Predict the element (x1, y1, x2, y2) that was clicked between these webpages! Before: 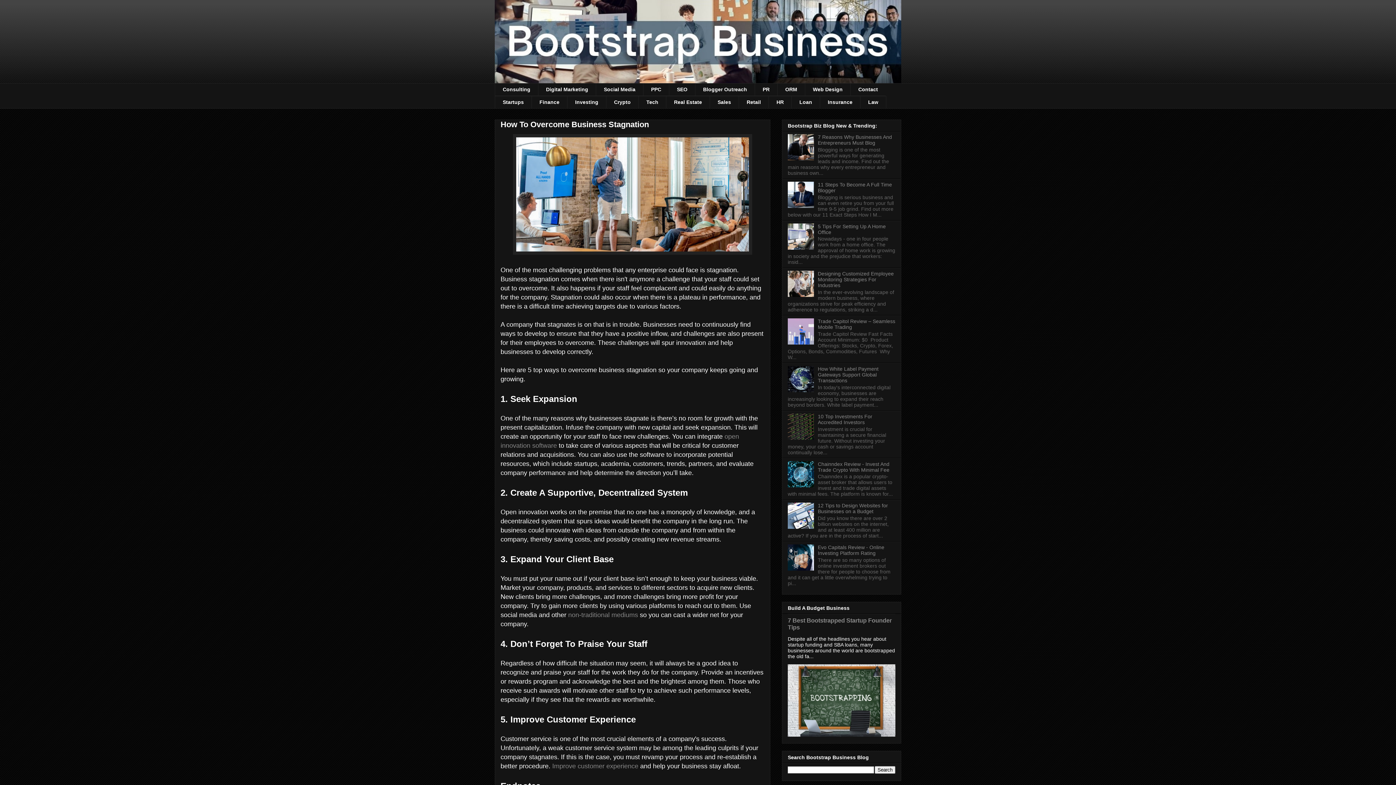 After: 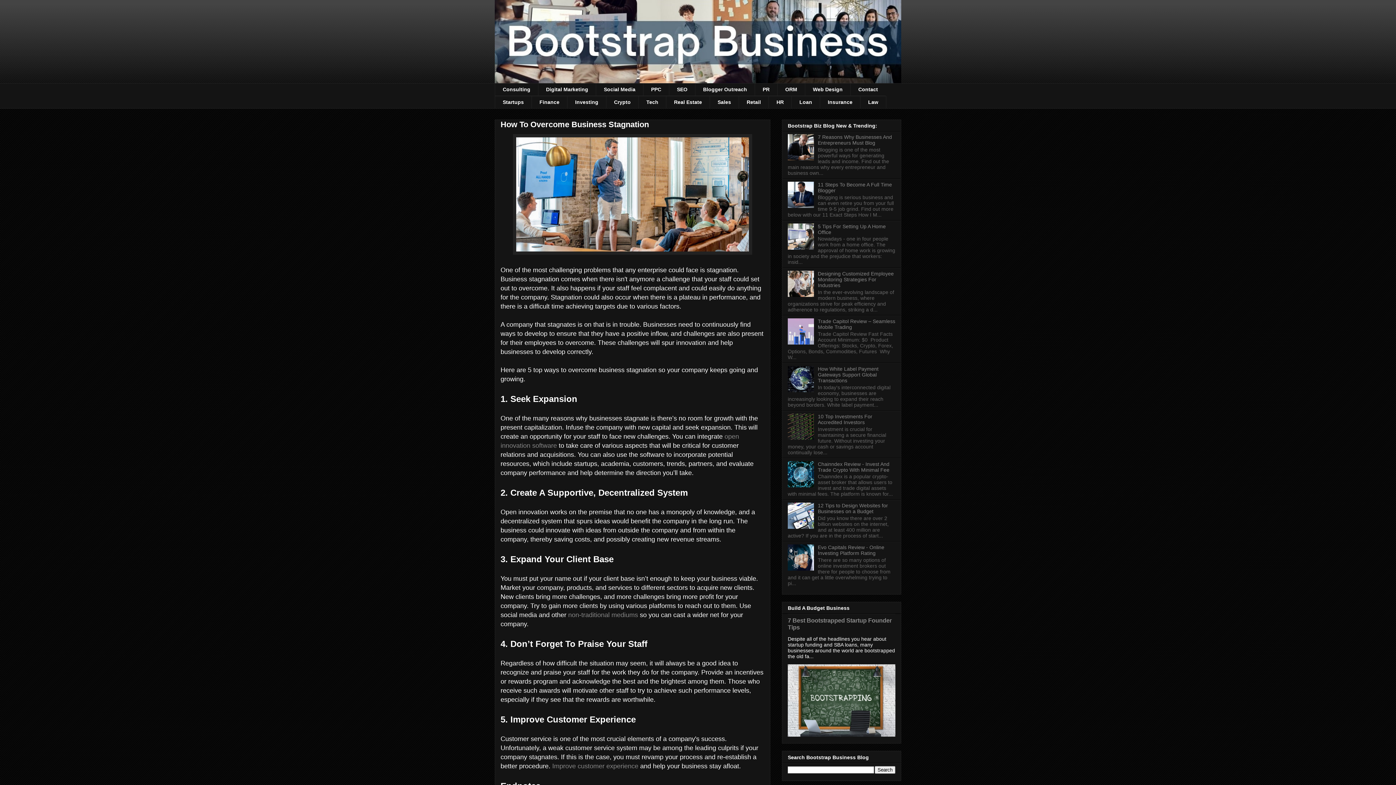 Action: bbox: (788, 292, 816, 298)